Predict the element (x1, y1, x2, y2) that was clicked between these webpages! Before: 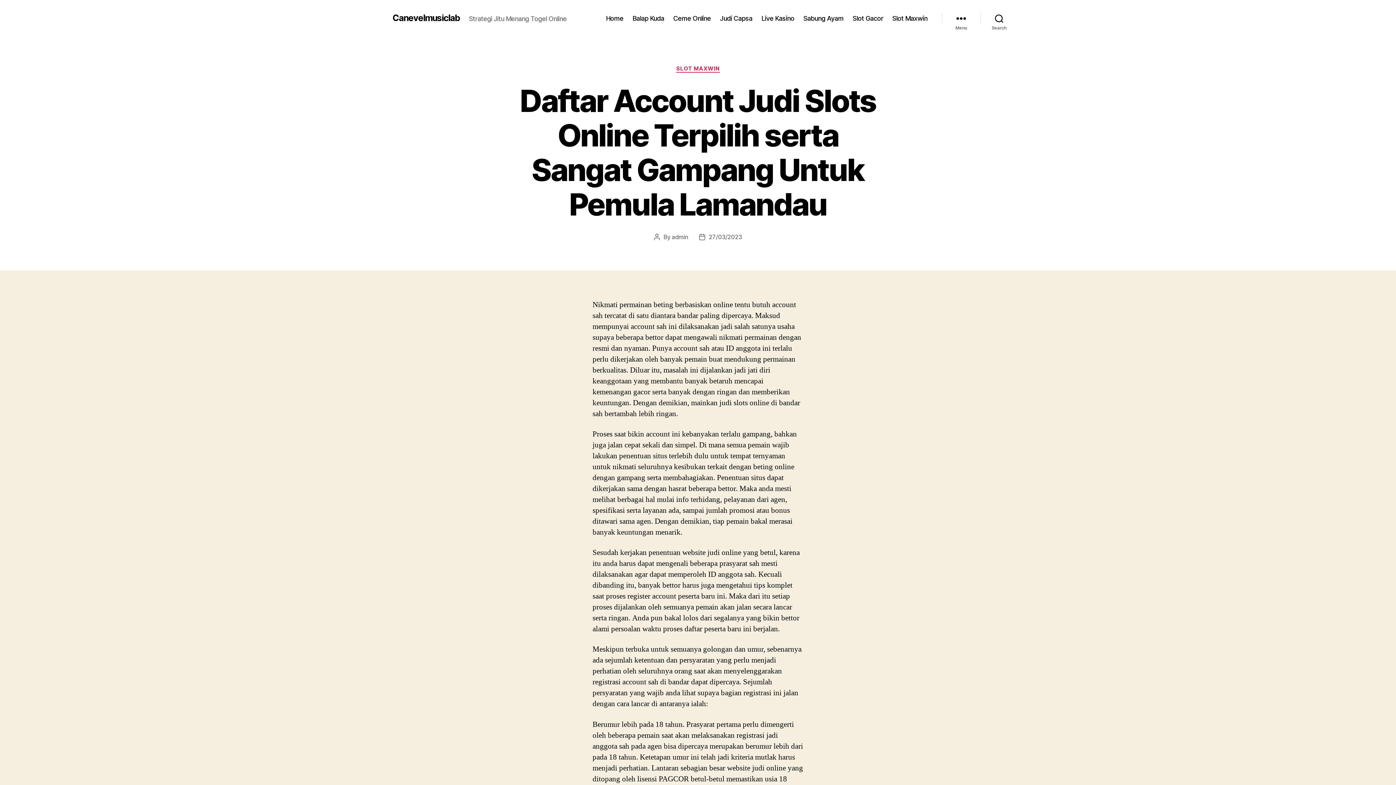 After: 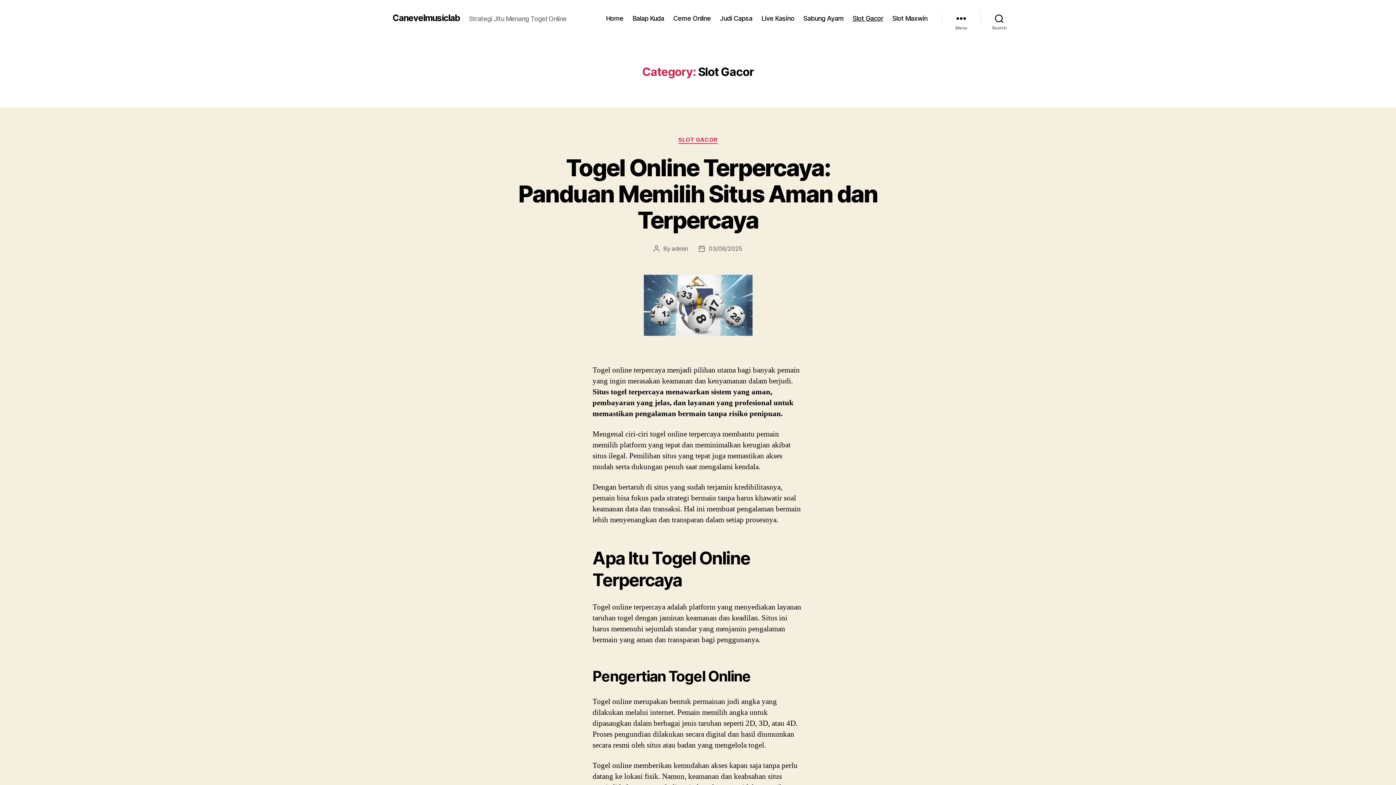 Action: label: Slot Gacor bbox: (852, 14, 883, 22)